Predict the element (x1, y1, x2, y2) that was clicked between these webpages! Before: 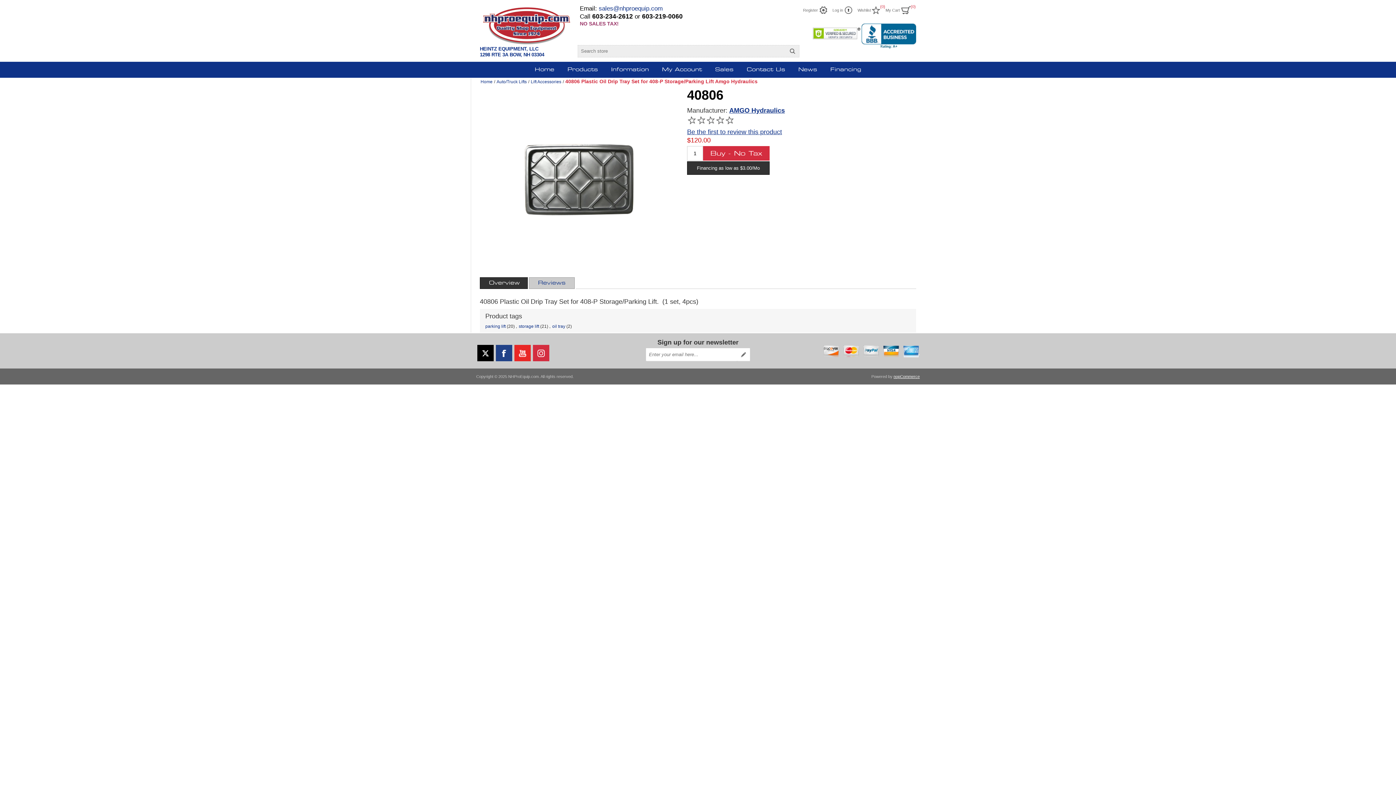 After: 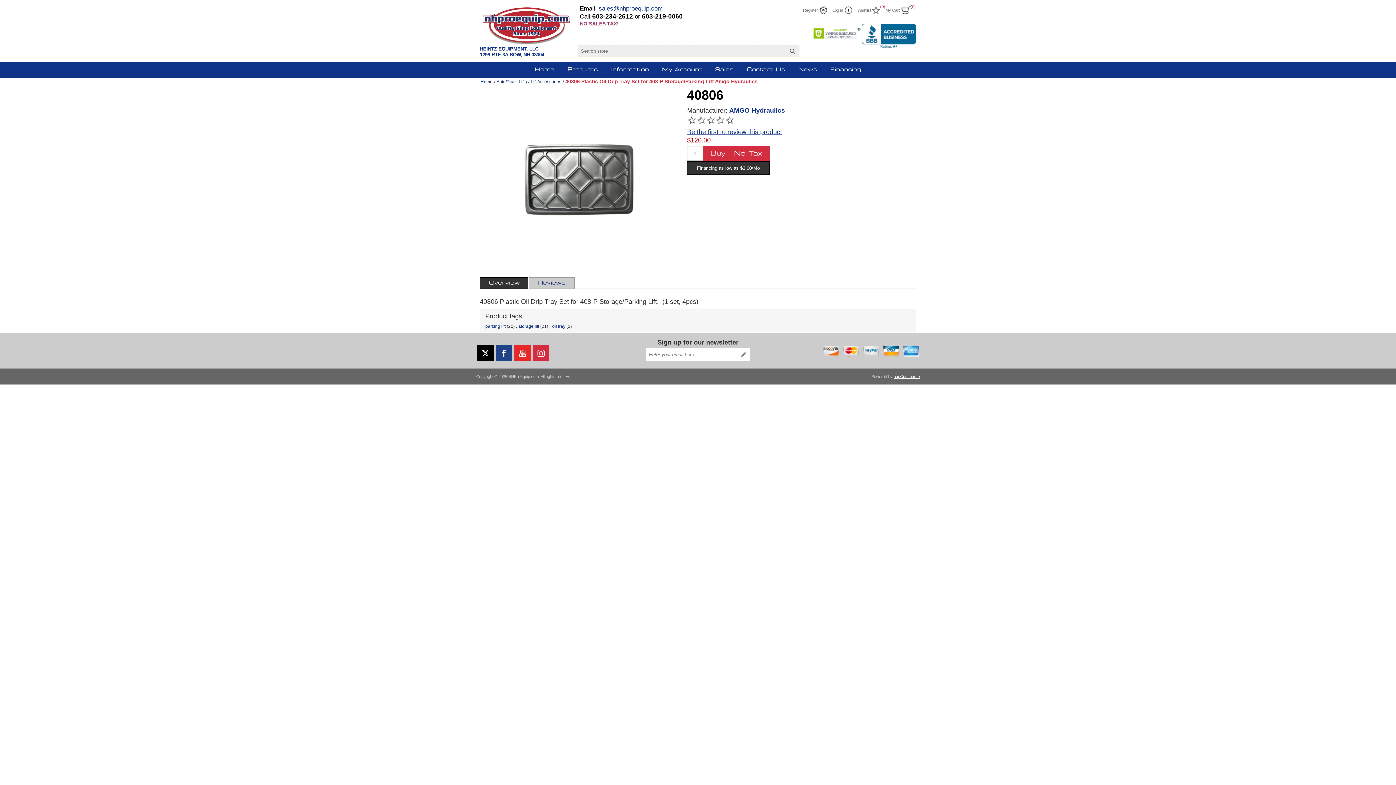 Action: bbox: (598, 5, 662, 12) label: sales@nhproequip.com